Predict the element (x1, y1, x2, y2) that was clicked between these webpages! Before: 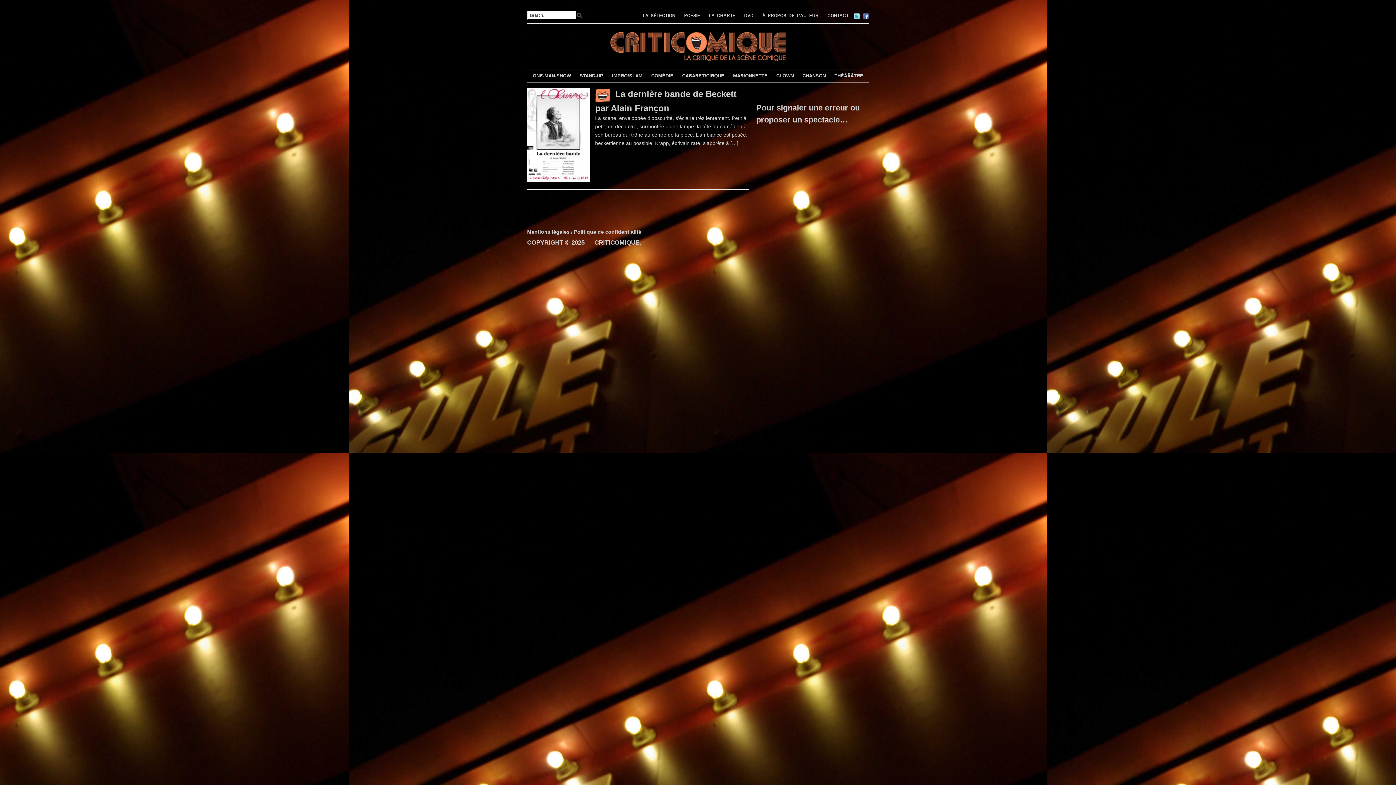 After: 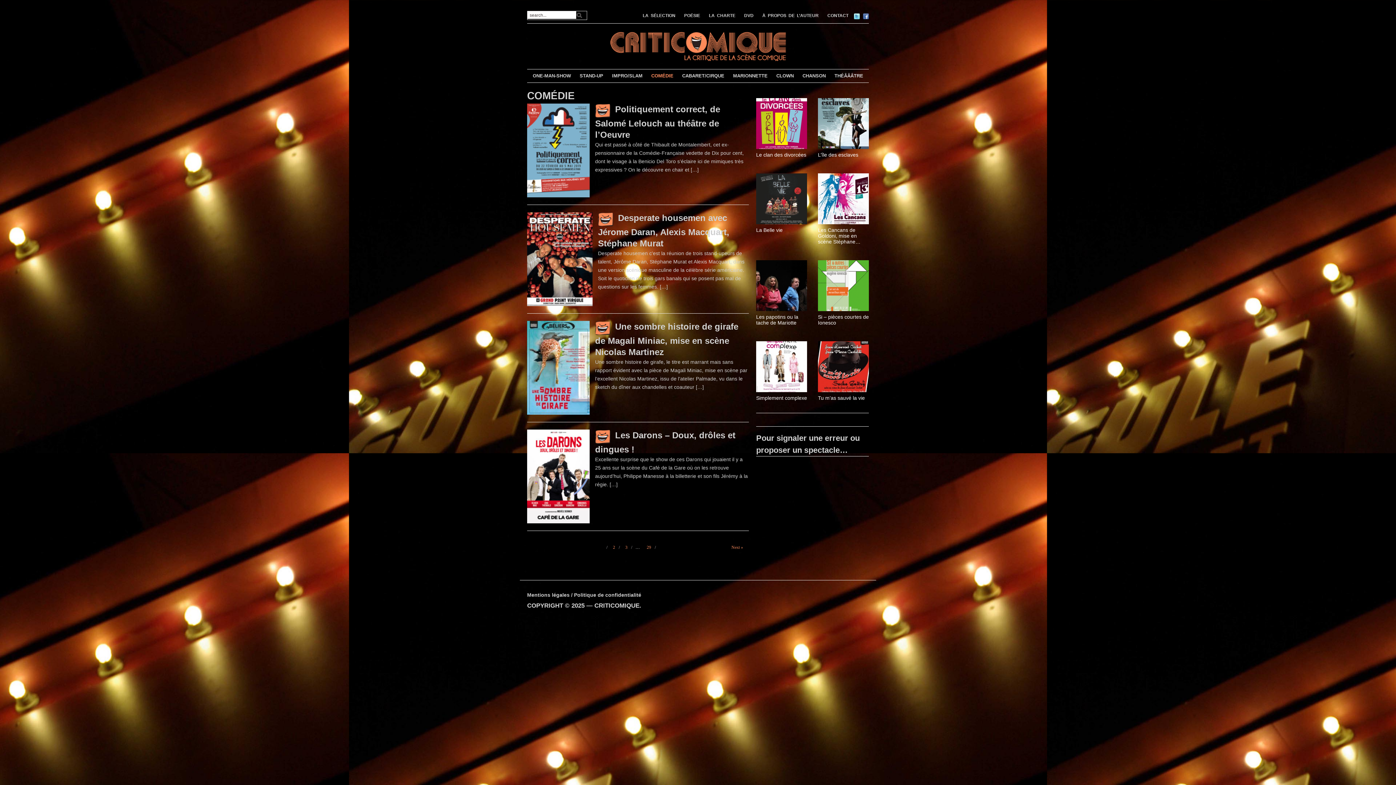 Action: bbox: (647, 73, 677, 78) label: COMÉDIE